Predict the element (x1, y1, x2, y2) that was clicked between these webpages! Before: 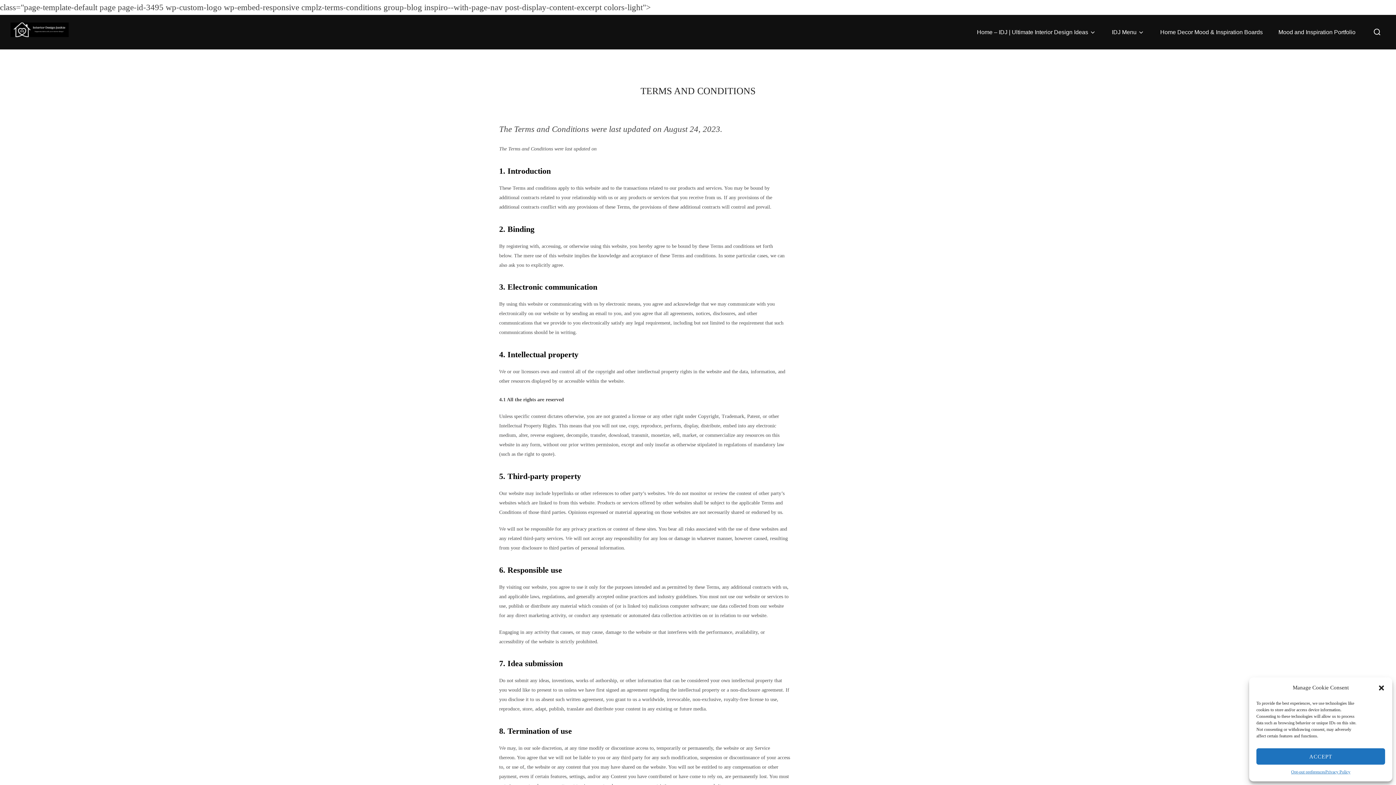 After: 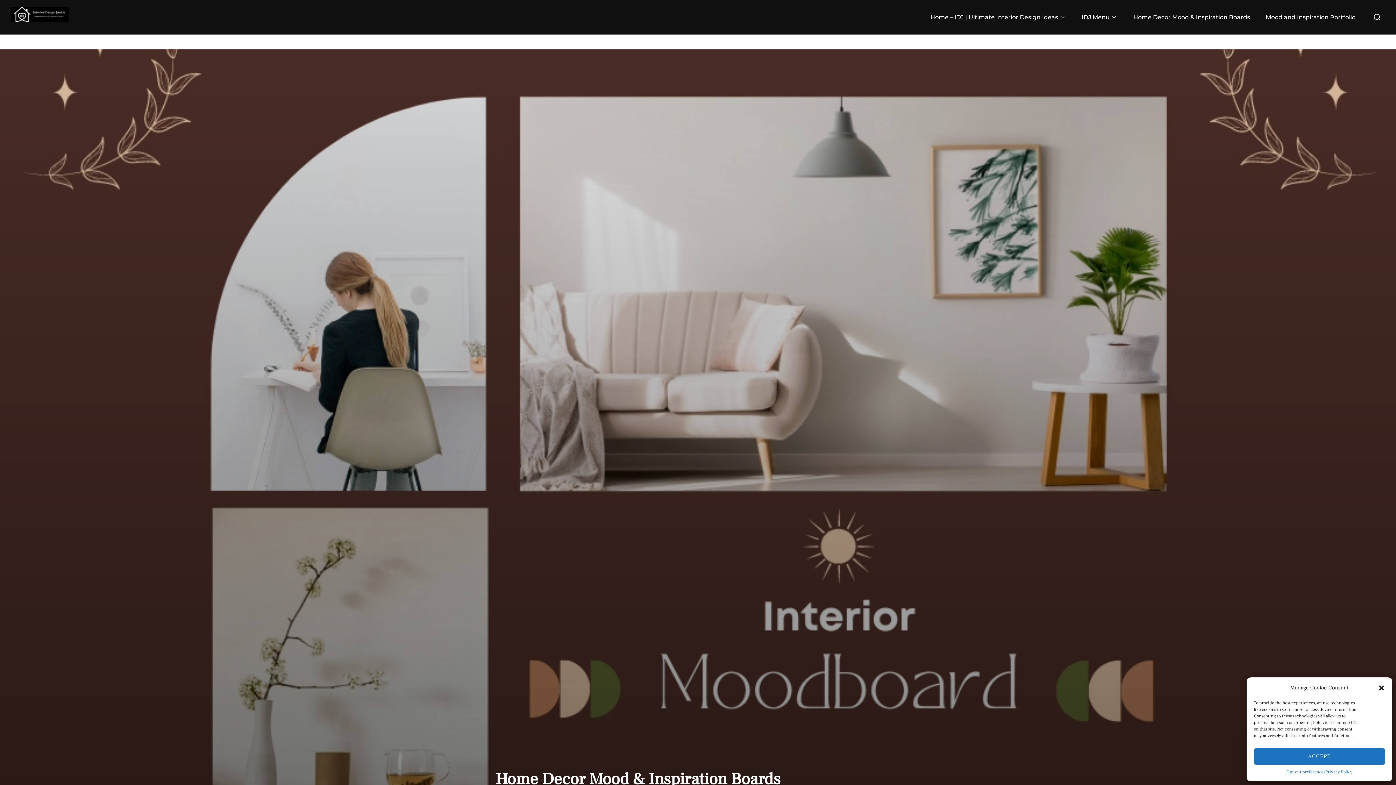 Action: bbox: (1160, 25, 1263, 38) label: Home Decor Mood & Inspiration Boards